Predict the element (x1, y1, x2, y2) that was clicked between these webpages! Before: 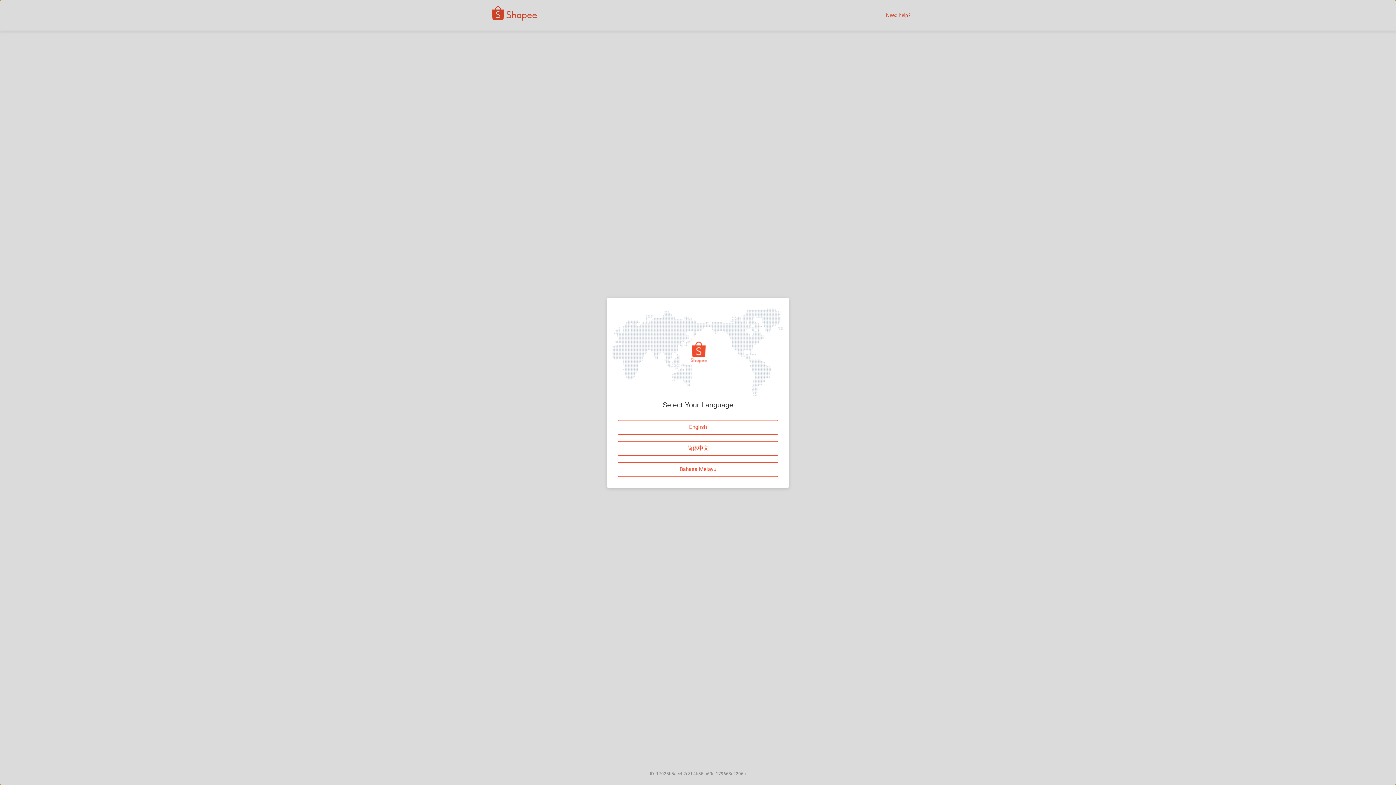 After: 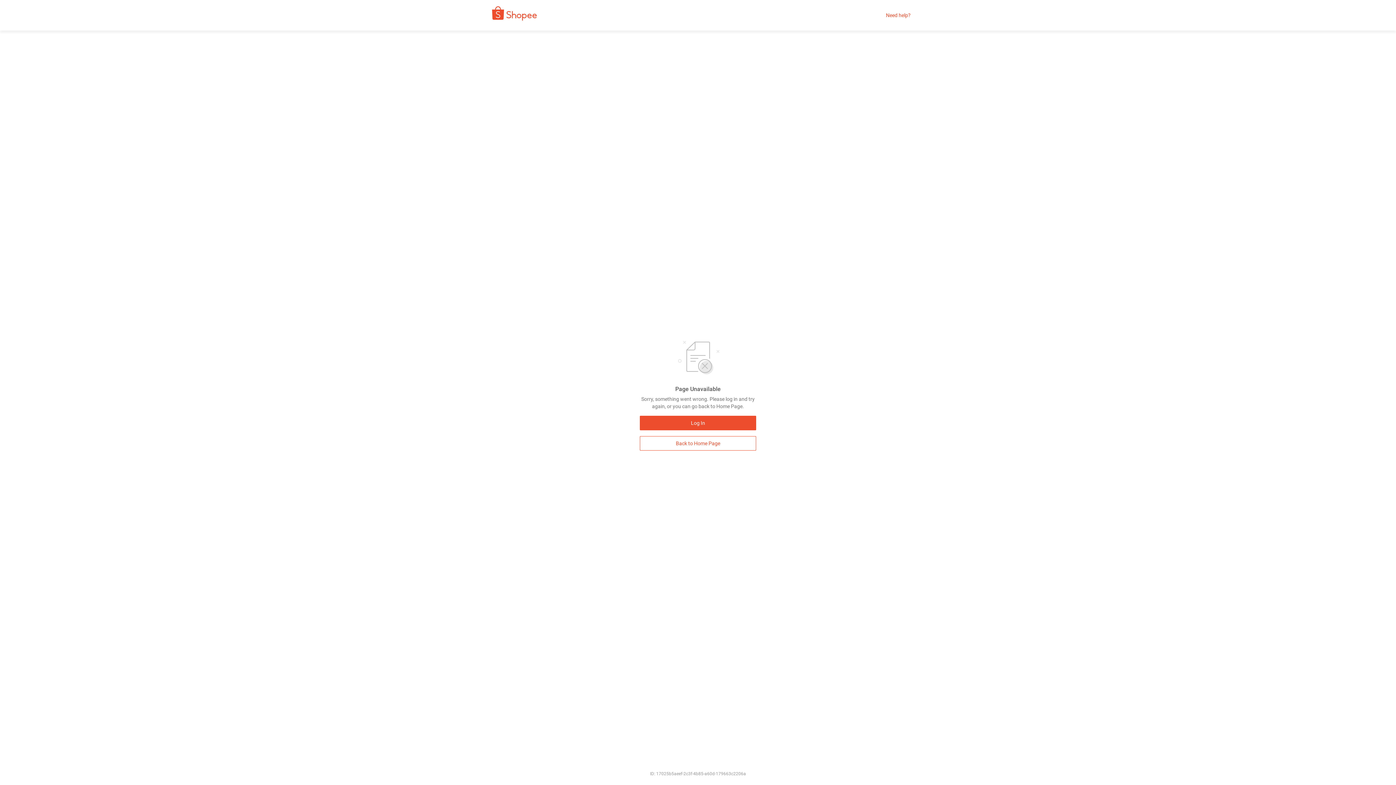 Action: label: English bbox: (618, 419, 778, 434)